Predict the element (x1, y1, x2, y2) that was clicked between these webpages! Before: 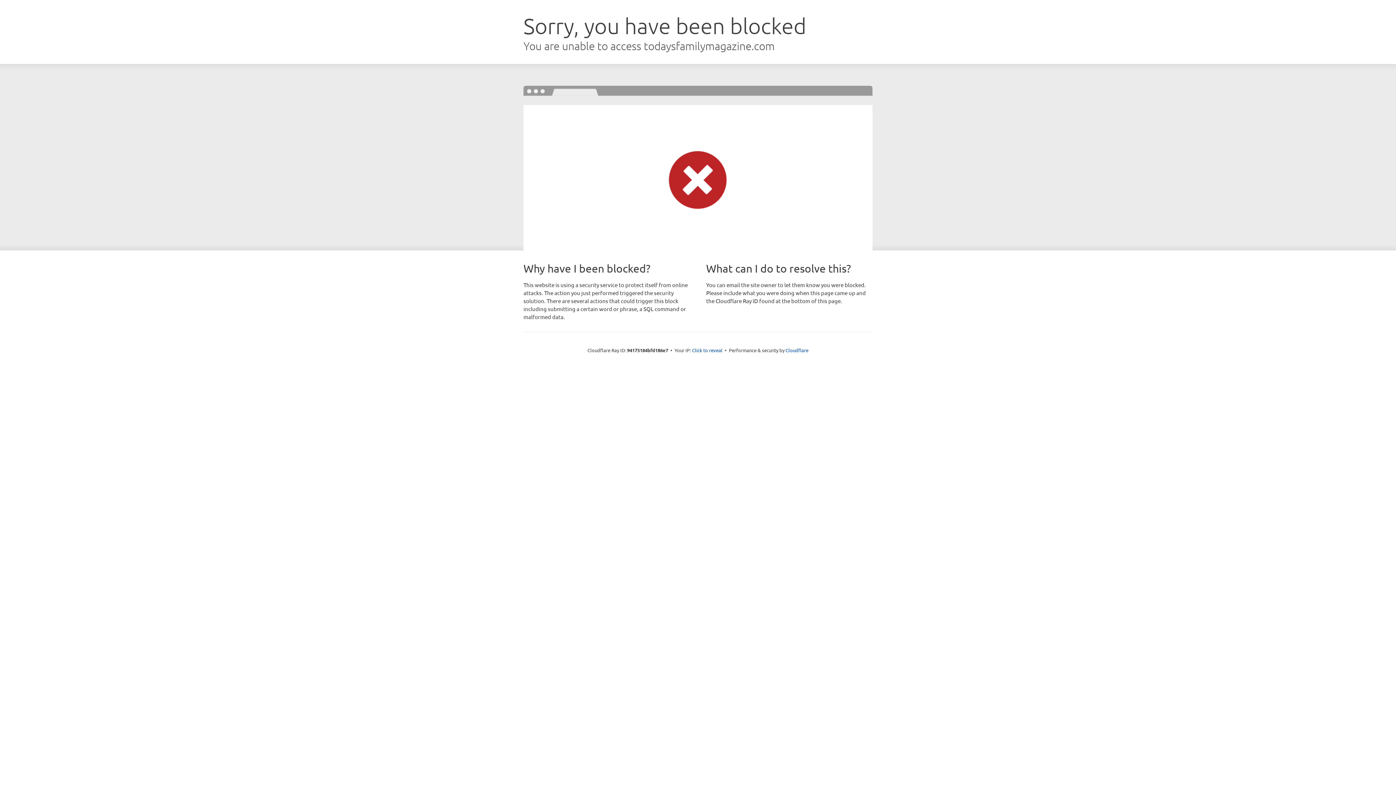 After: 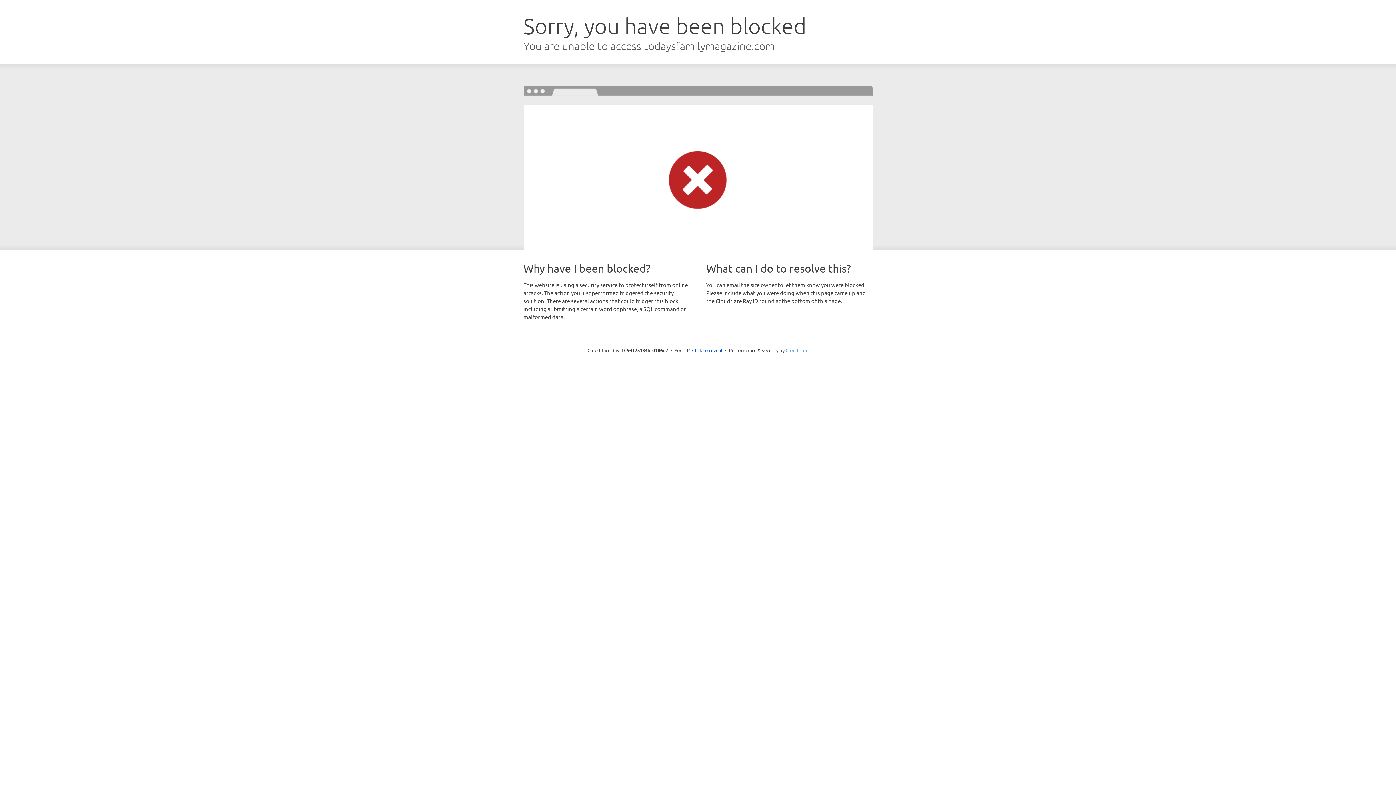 Action: bbox: (785, 347, 808, 353) label: Cloudflare